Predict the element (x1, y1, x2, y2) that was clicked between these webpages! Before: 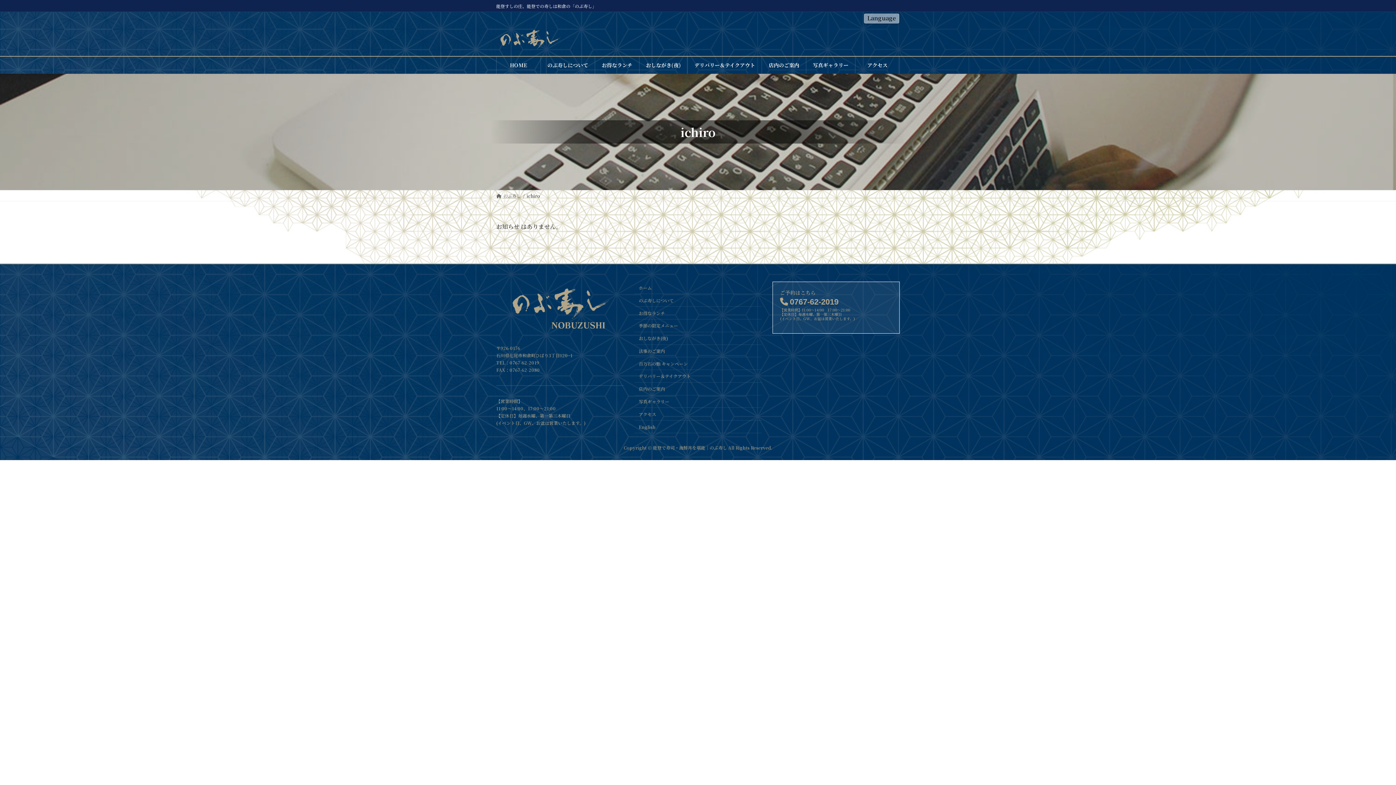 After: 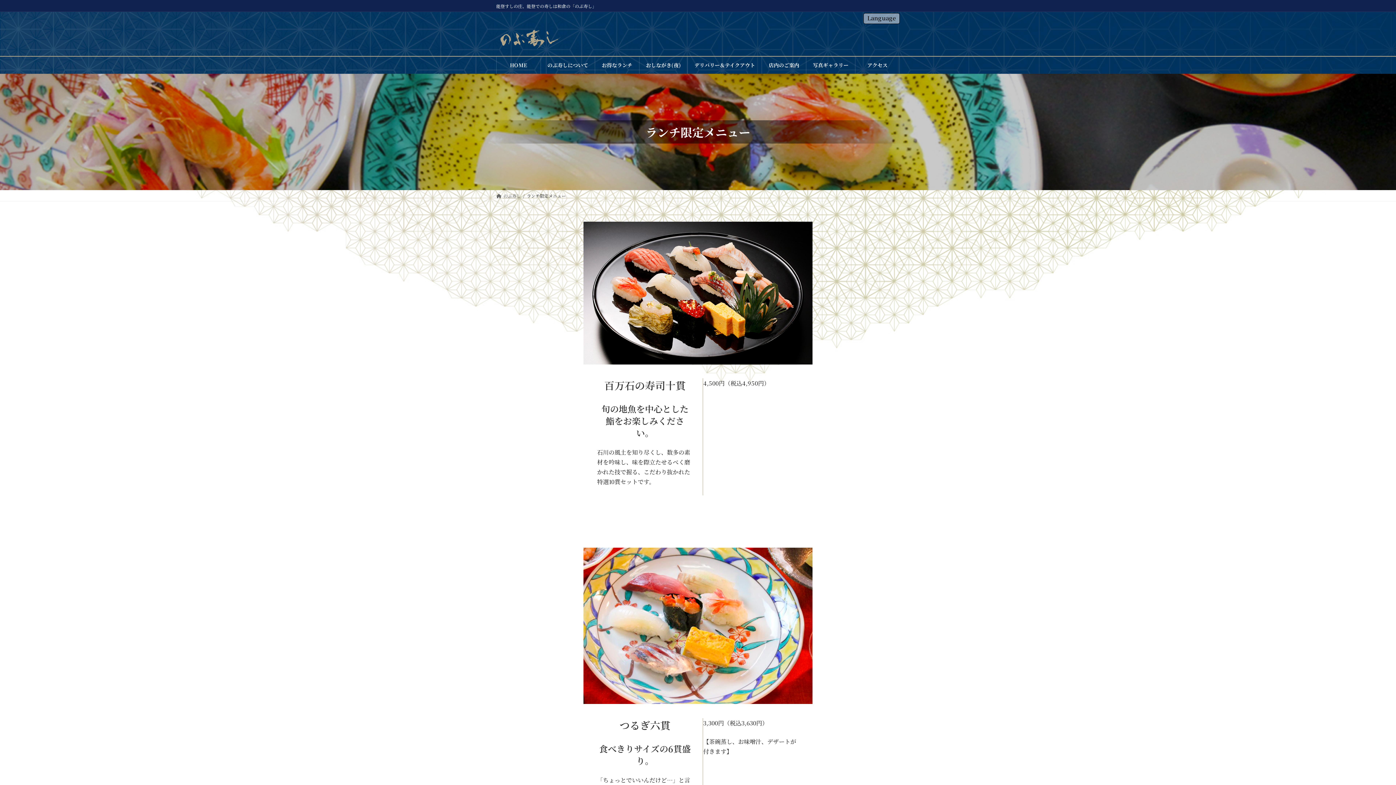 Action: bbox: (595, 56, 639, 73) label: お得なランチ